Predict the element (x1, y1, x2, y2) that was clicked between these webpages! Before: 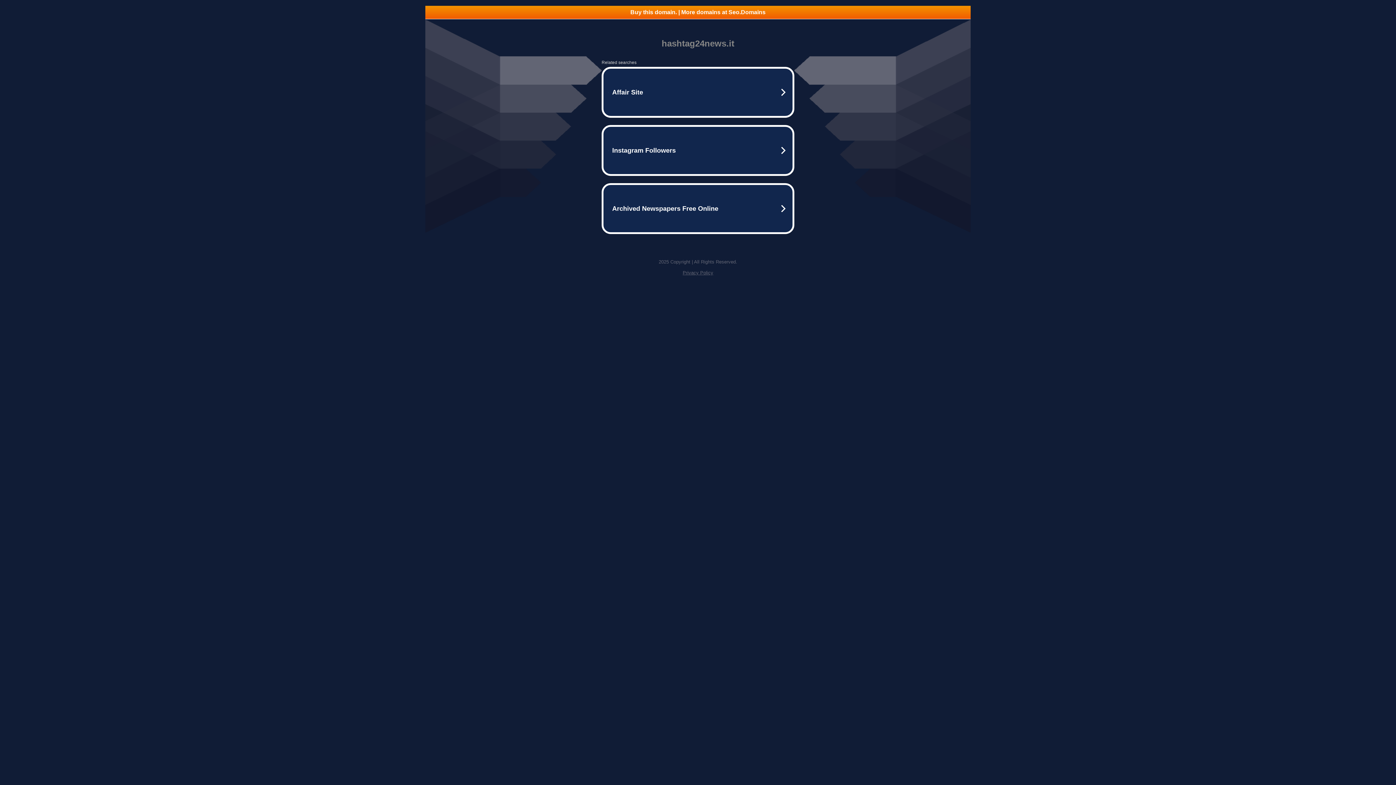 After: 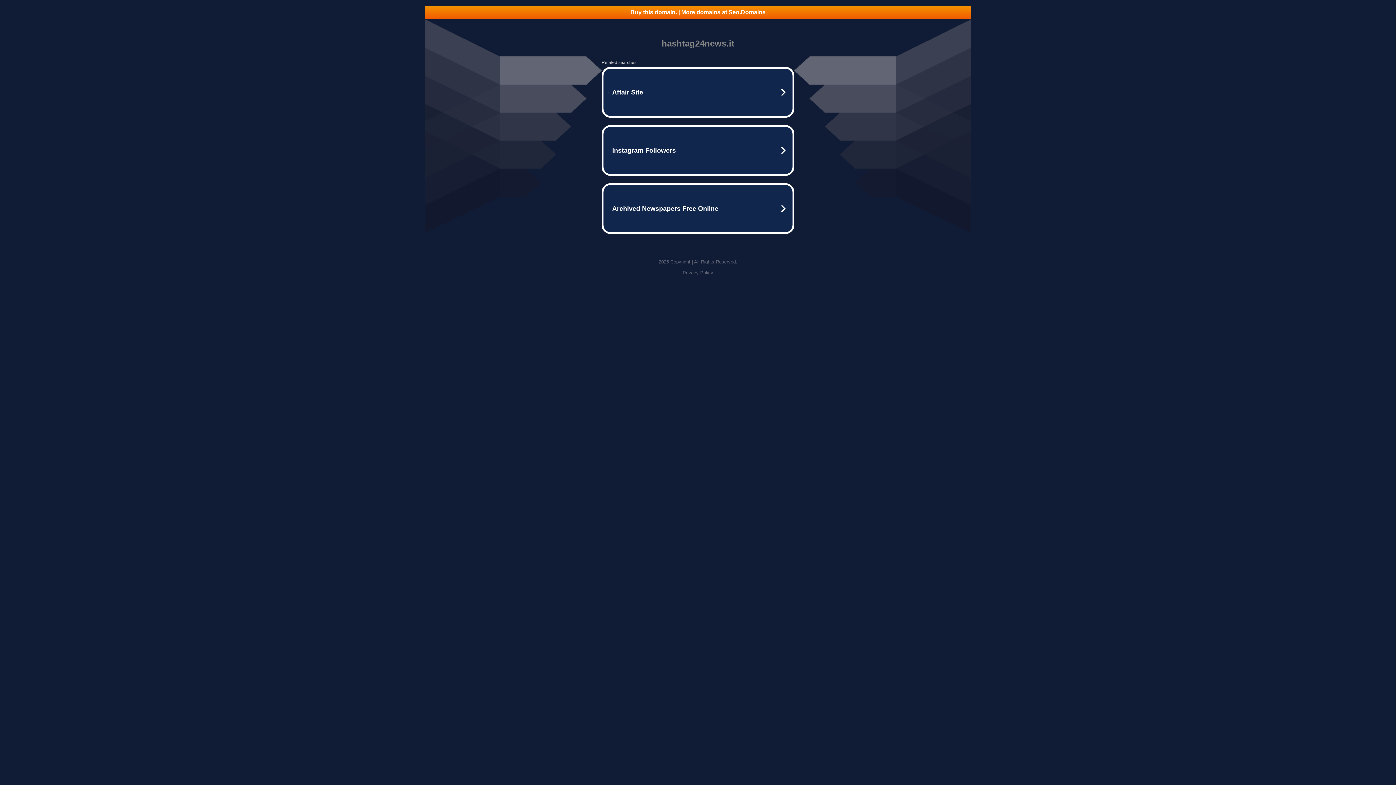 Action: label: Buy this domain. | More domains at Seo.Domains bbox: (425, 5, 970, 18)